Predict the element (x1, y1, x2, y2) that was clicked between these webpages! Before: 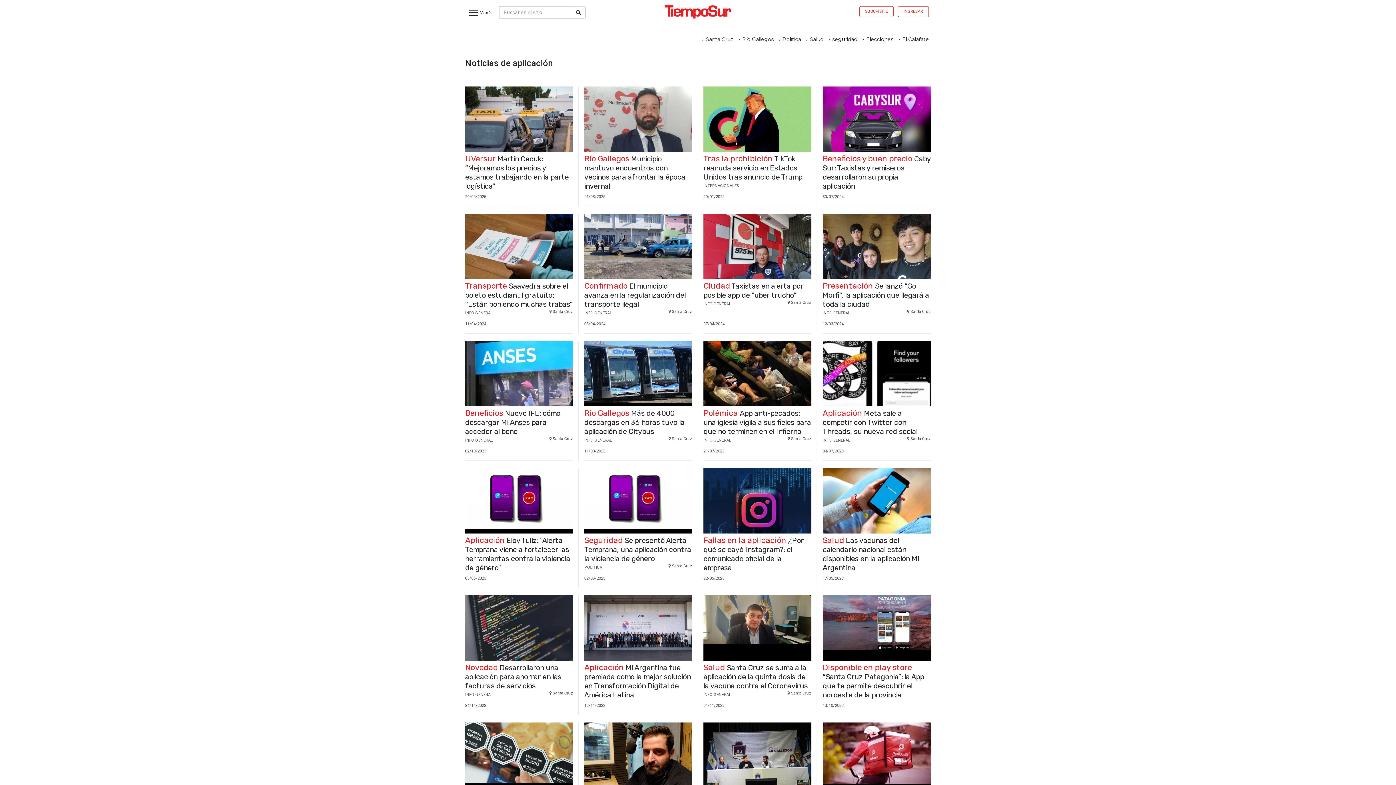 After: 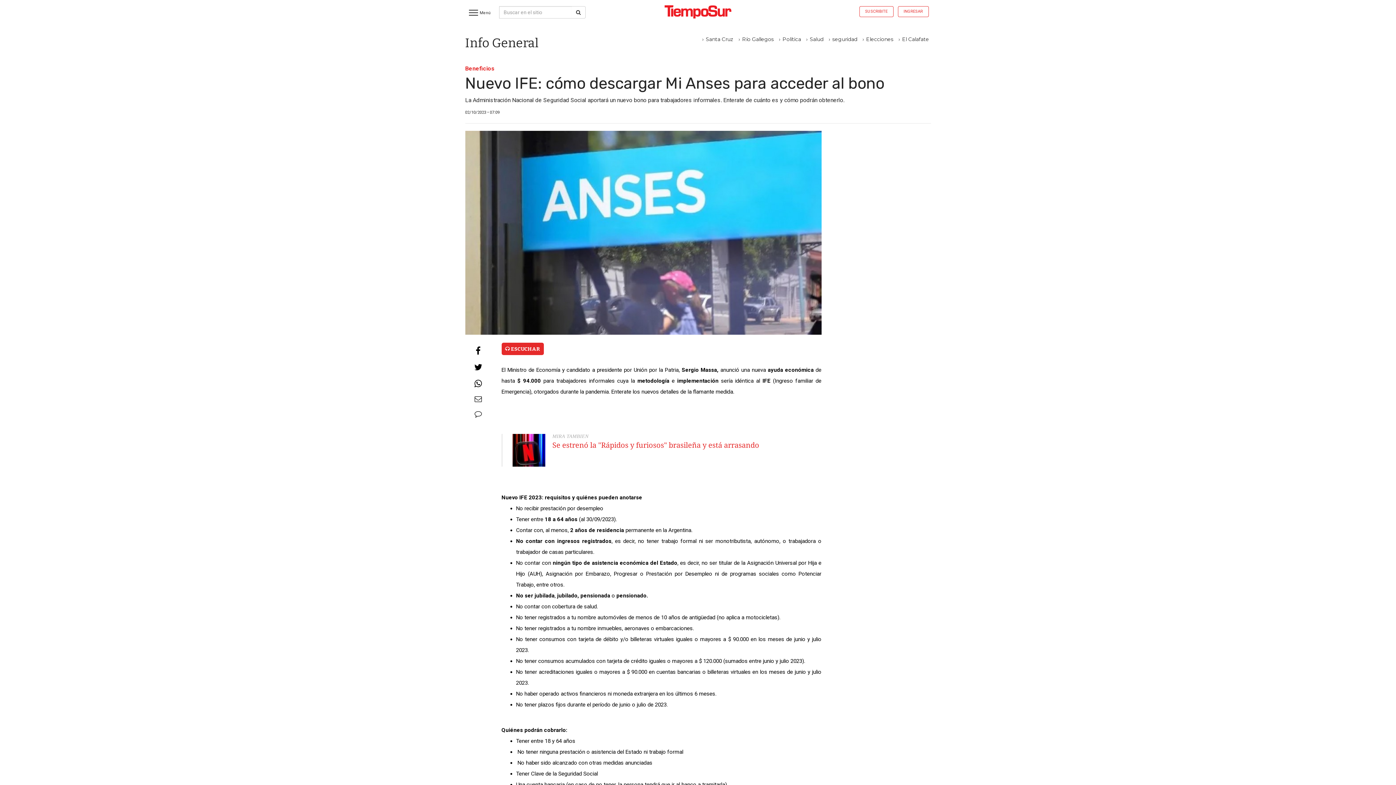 Action: label: Beneficios Nuevo IFE: cómo descargar Mi Anses para acceder al bono
02/10/2023
 Santa Cruz
INFO GENERAL bbox: (465, 341, 573, 445)